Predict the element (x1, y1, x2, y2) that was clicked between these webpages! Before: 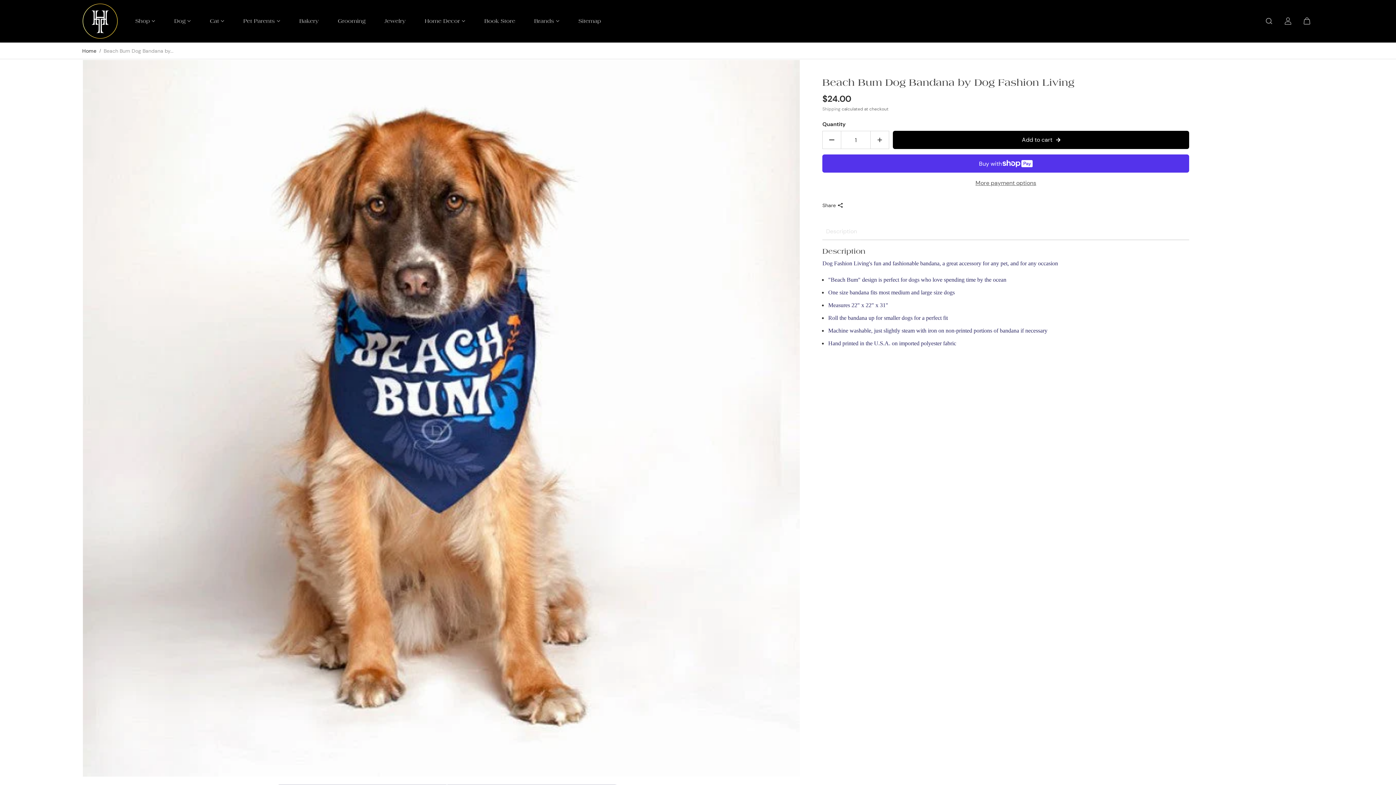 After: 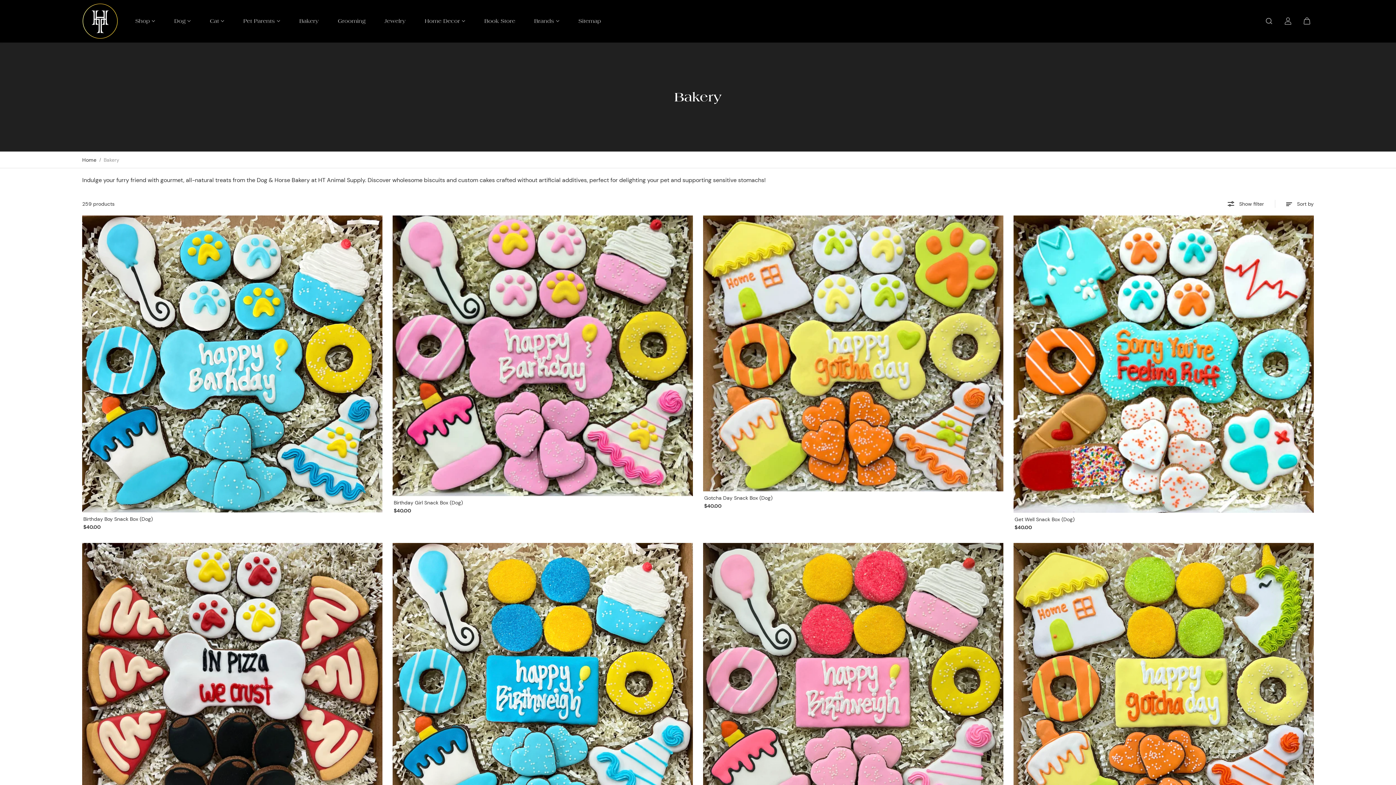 Action: label: Bakery bbox: (295, 12, 322, 30)